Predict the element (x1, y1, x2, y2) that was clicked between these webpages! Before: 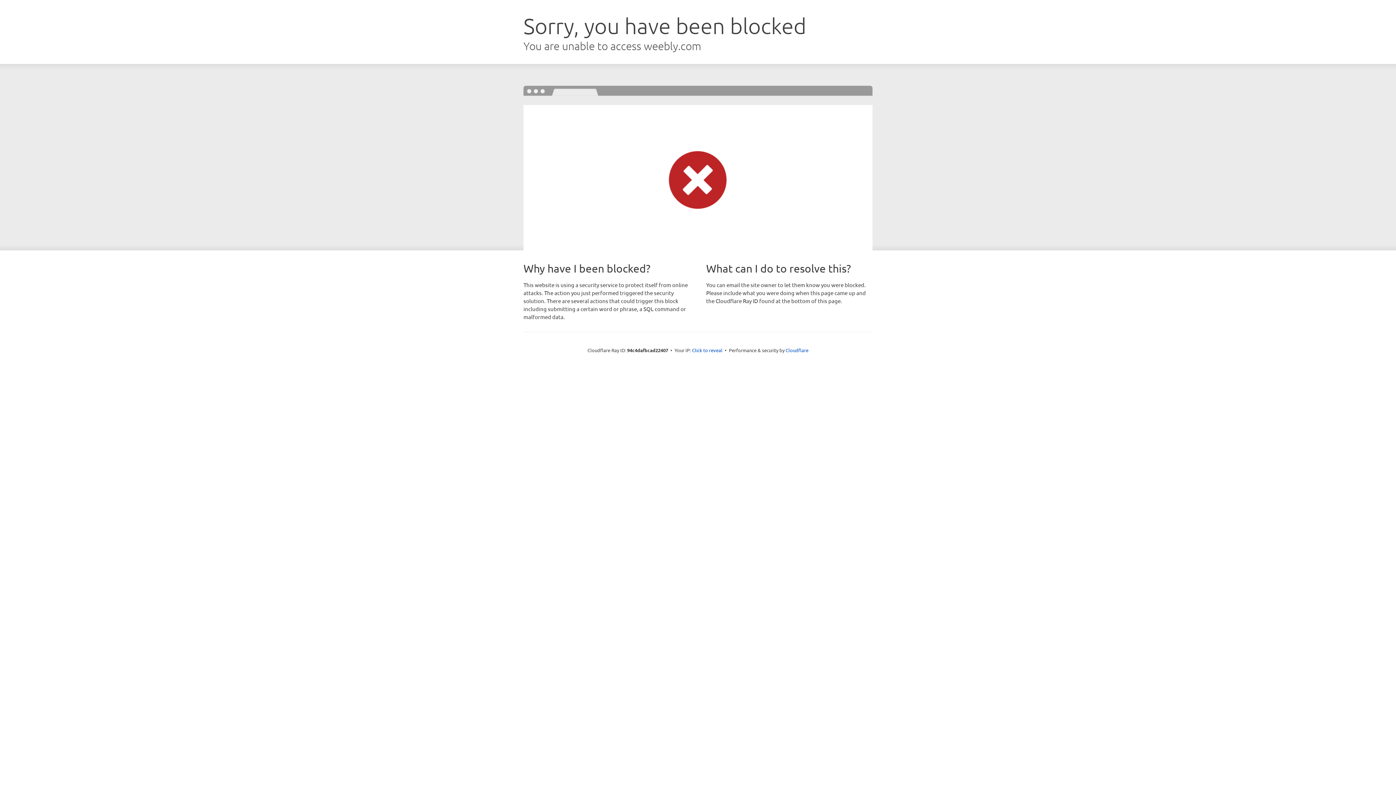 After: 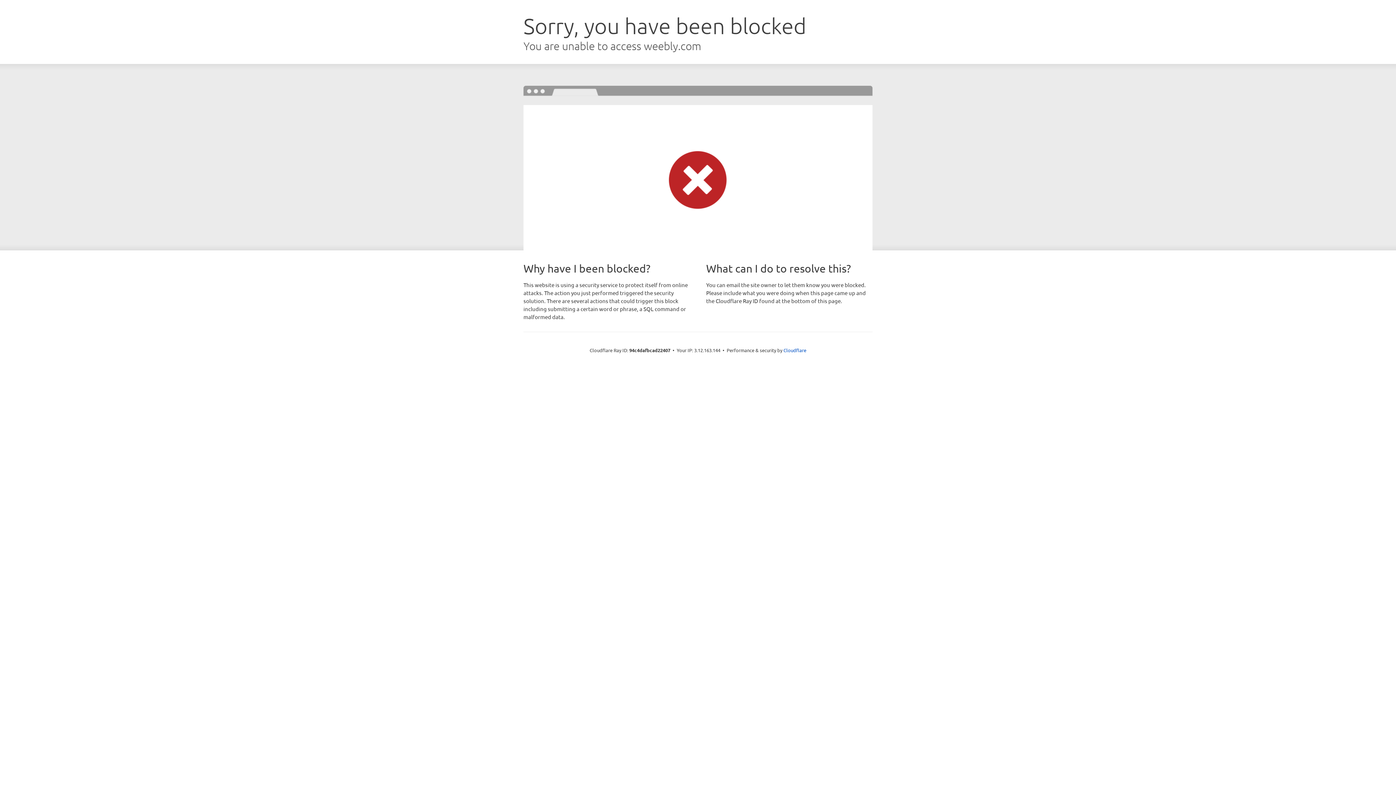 Action: label: Click to reveal bbox: (692, 346, 722, 353)